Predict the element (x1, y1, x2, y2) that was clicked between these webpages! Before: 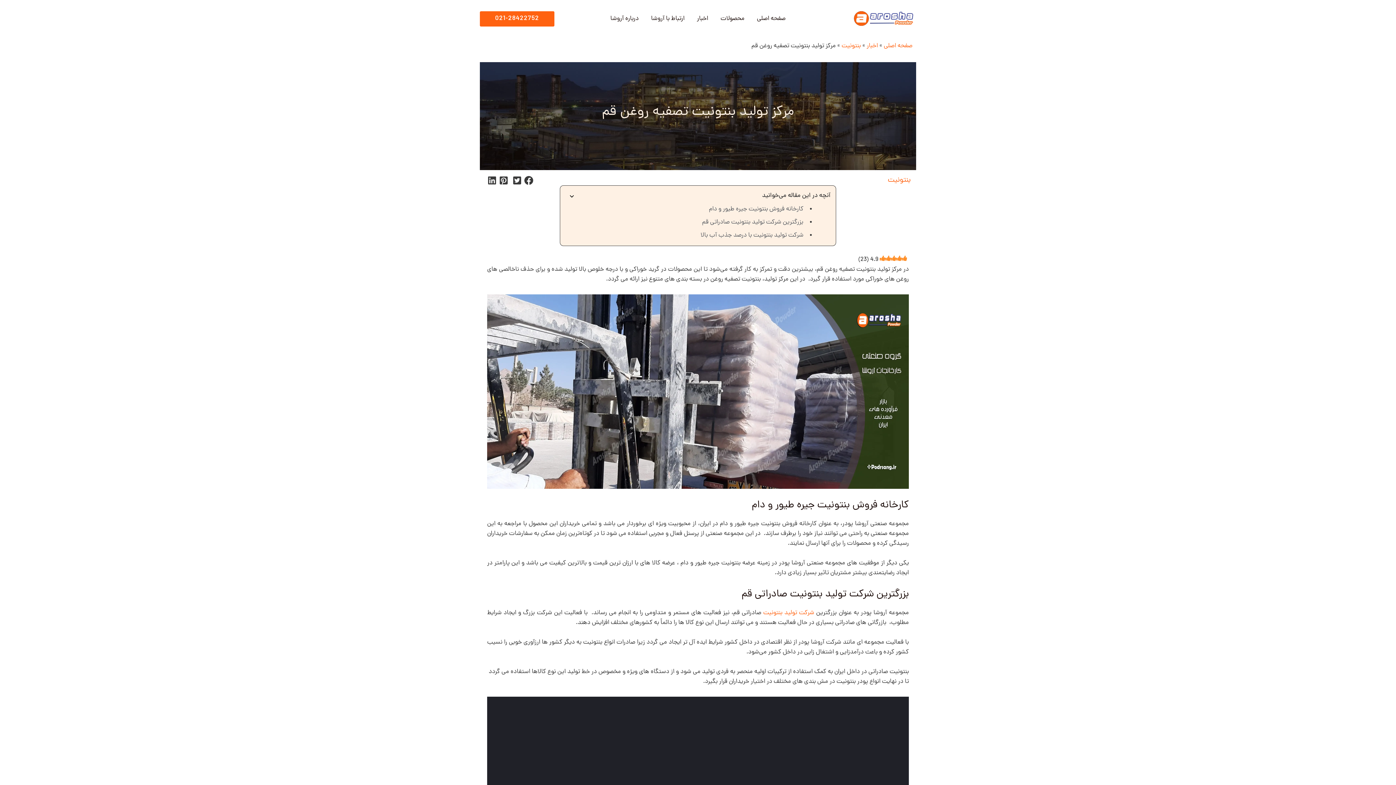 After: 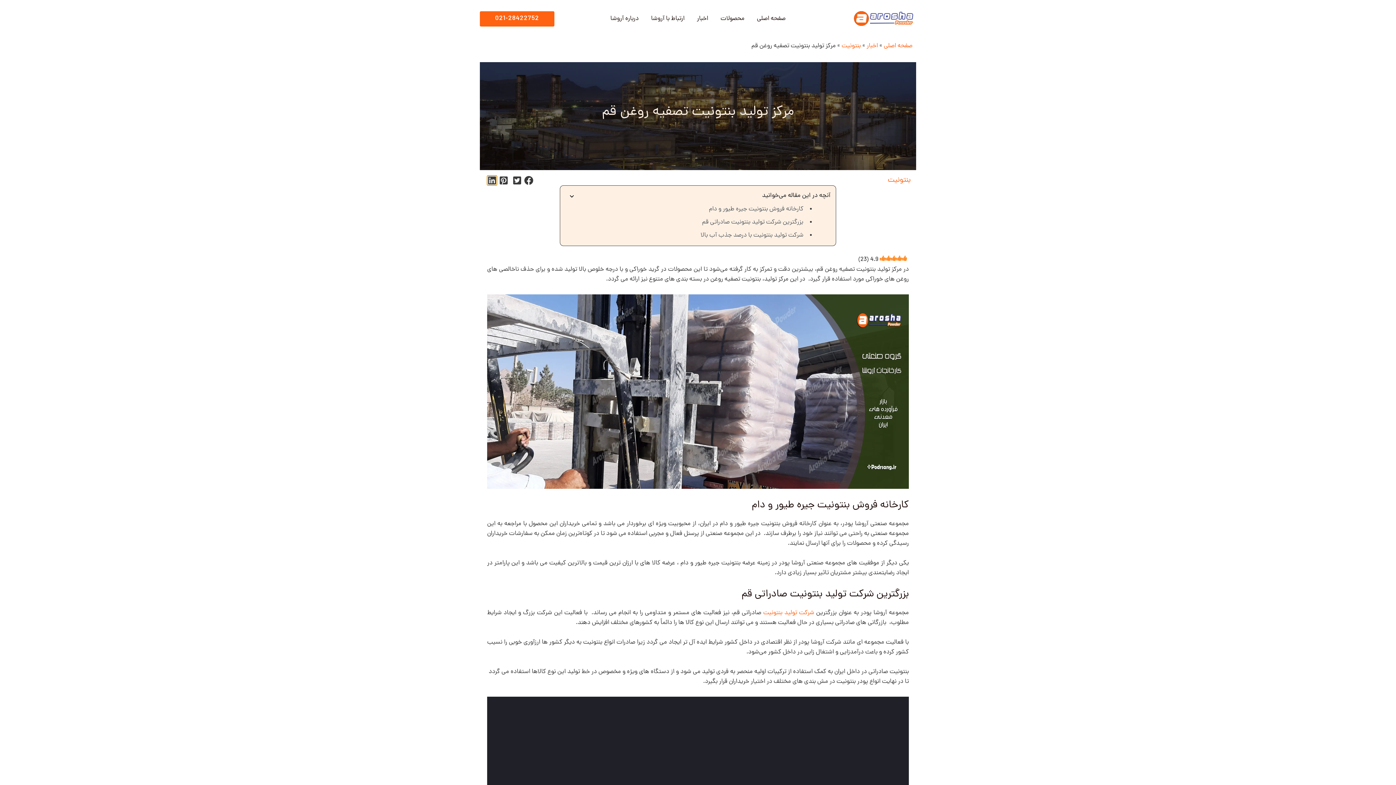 Action: bbox: (487, 175, 497, 185) label: linkedin